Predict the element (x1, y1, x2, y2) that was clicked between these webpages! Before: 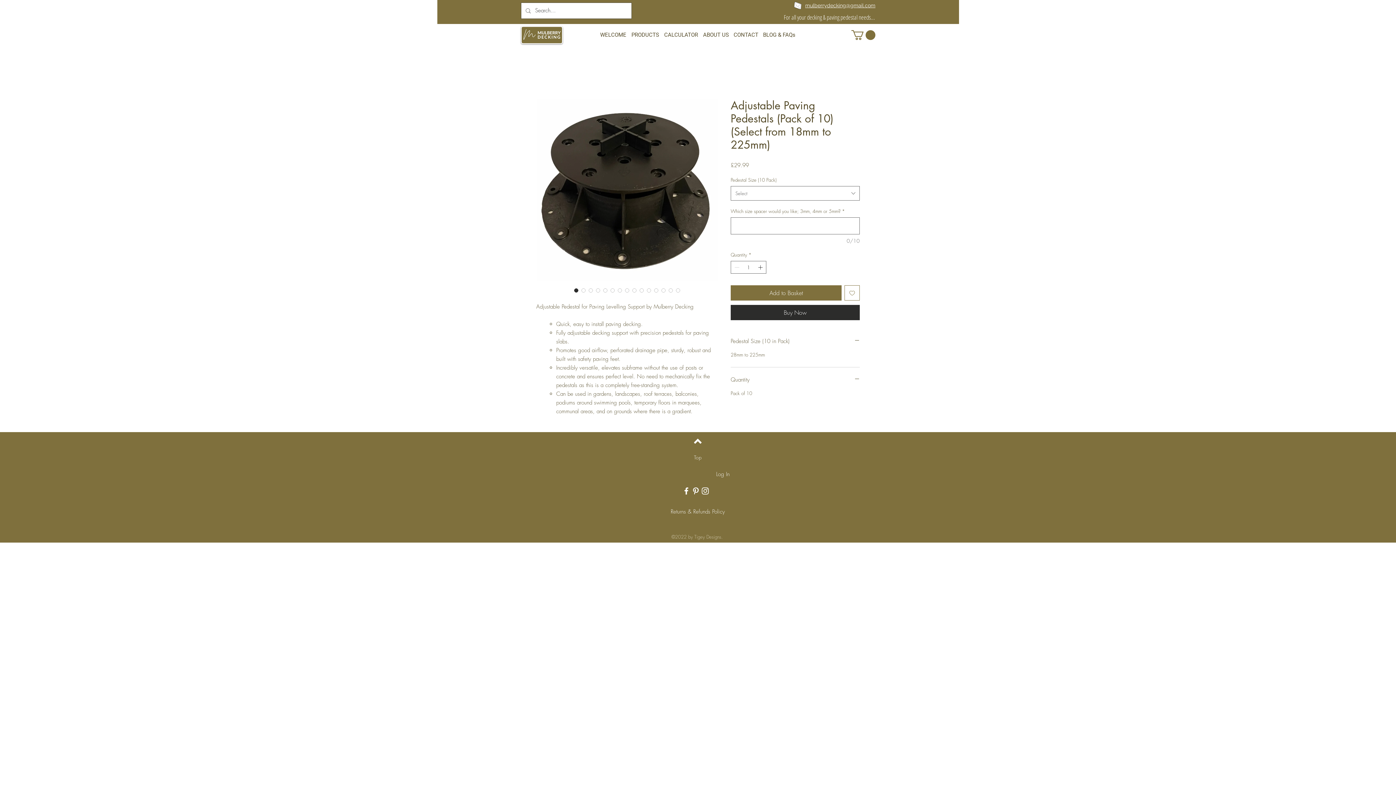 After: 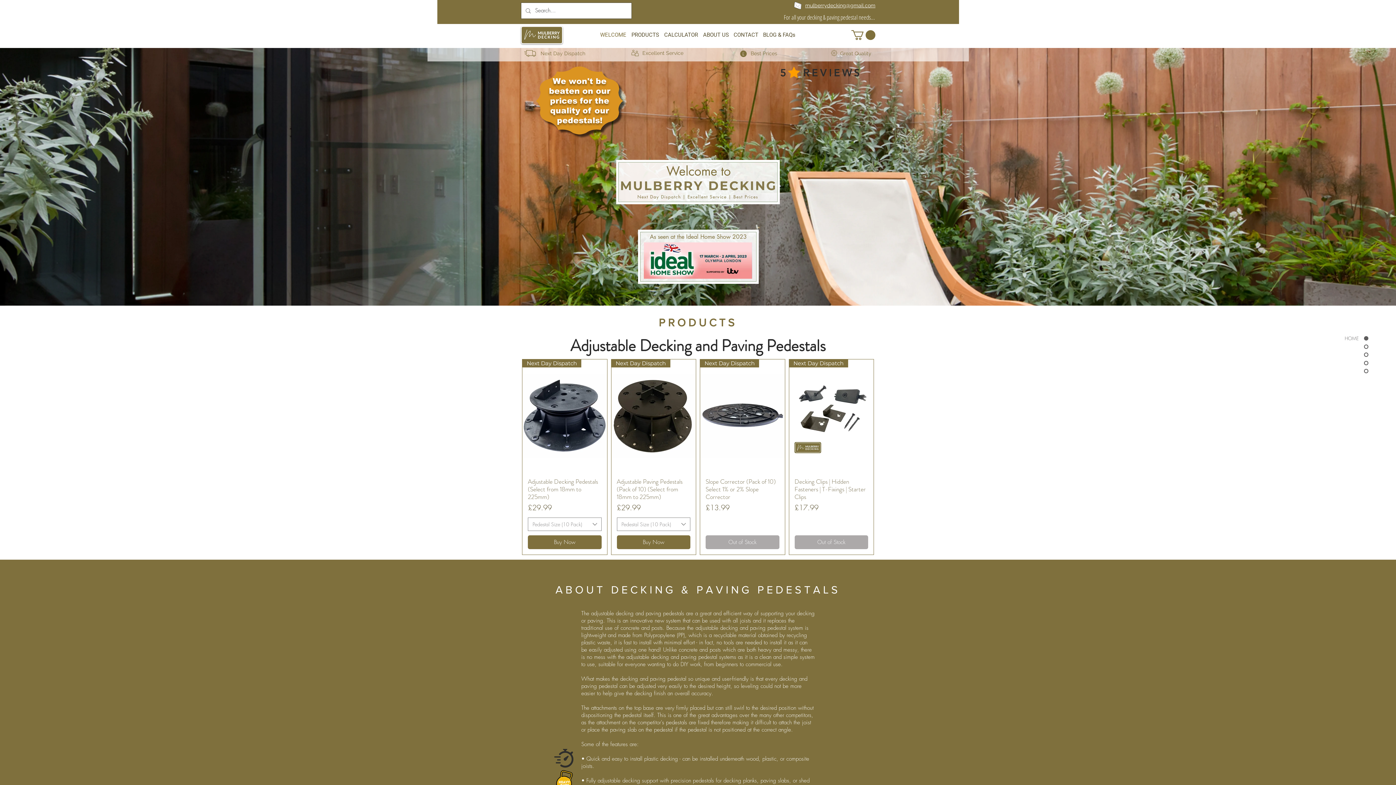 Action: bbox: (521, 26, 562, 44)